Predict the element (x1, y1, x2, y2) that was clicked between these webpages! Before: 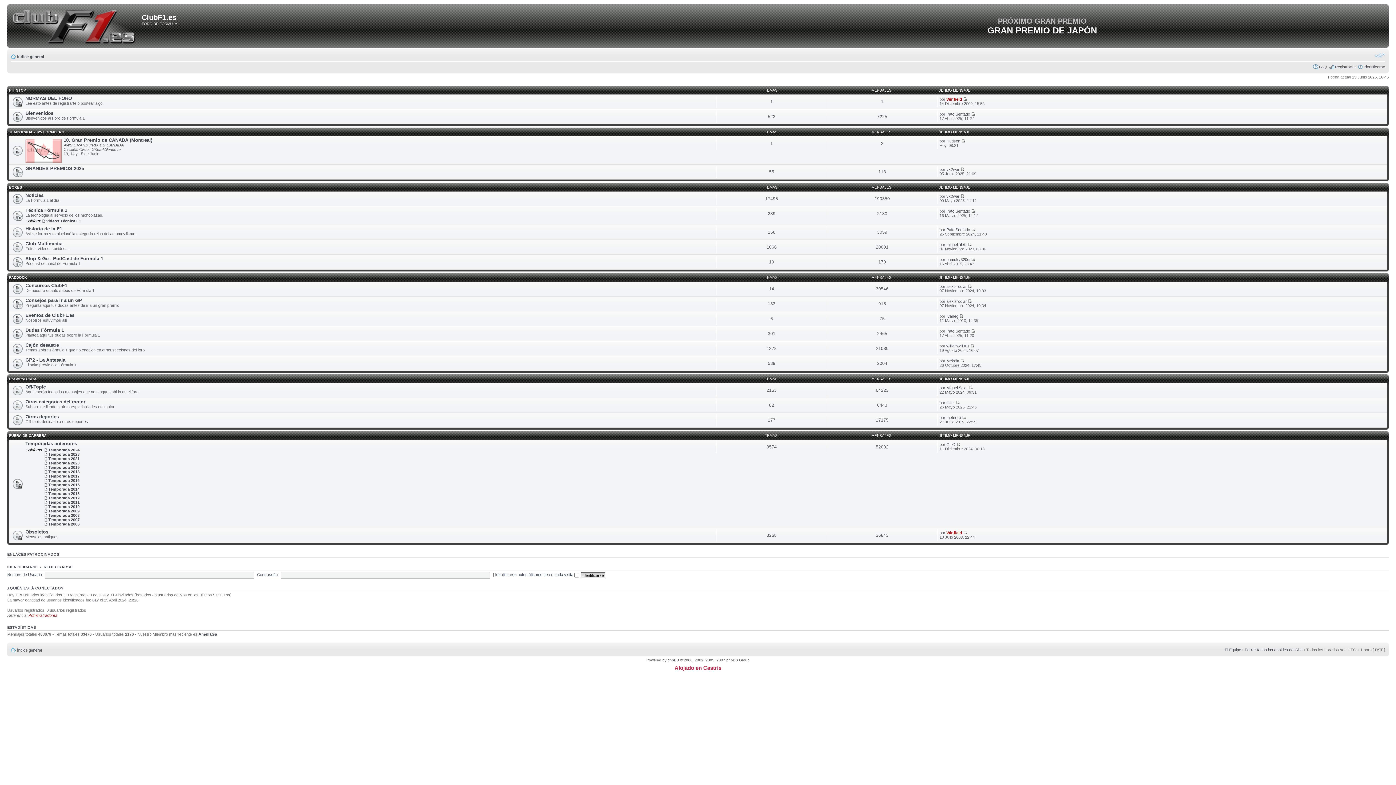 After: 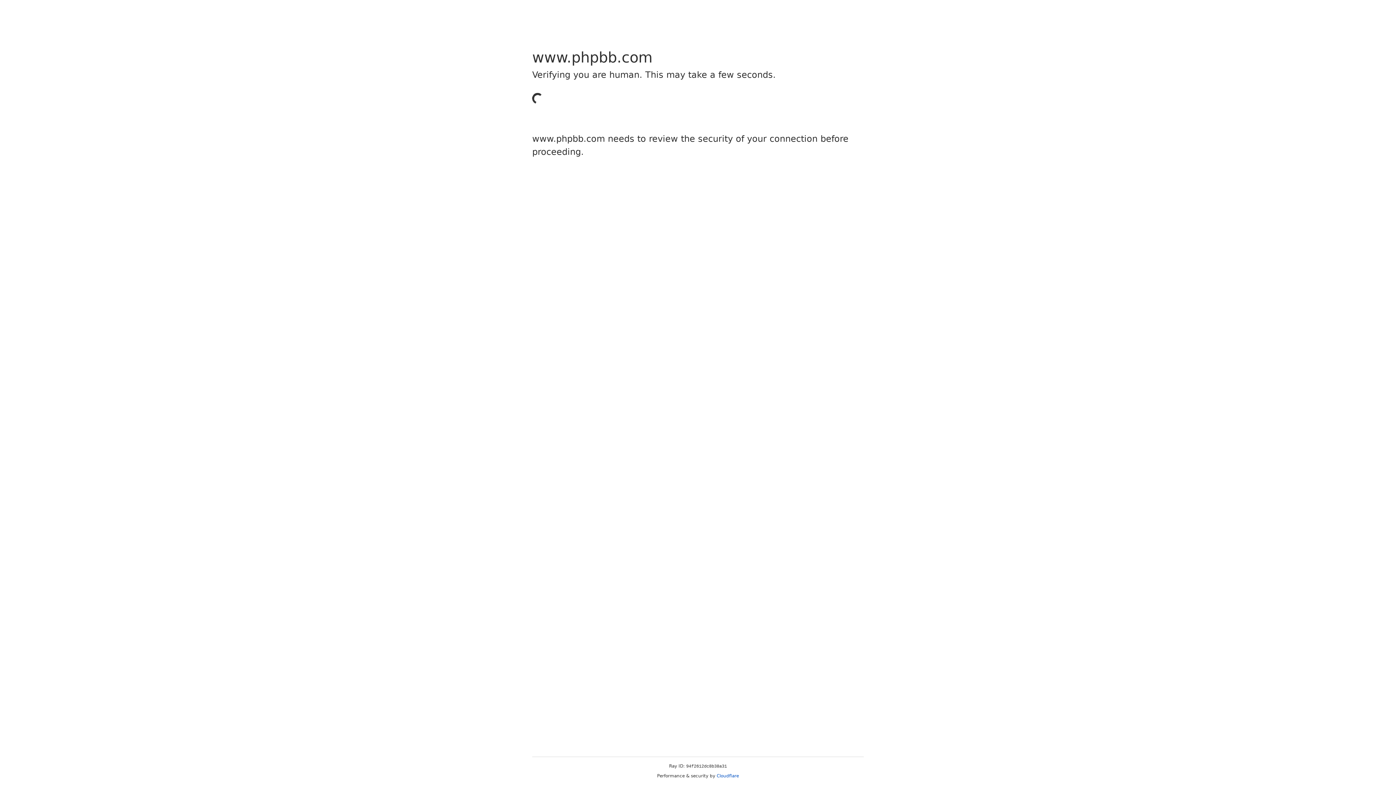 Action: bbox: (667, 658, 679, 662) label: phpBB